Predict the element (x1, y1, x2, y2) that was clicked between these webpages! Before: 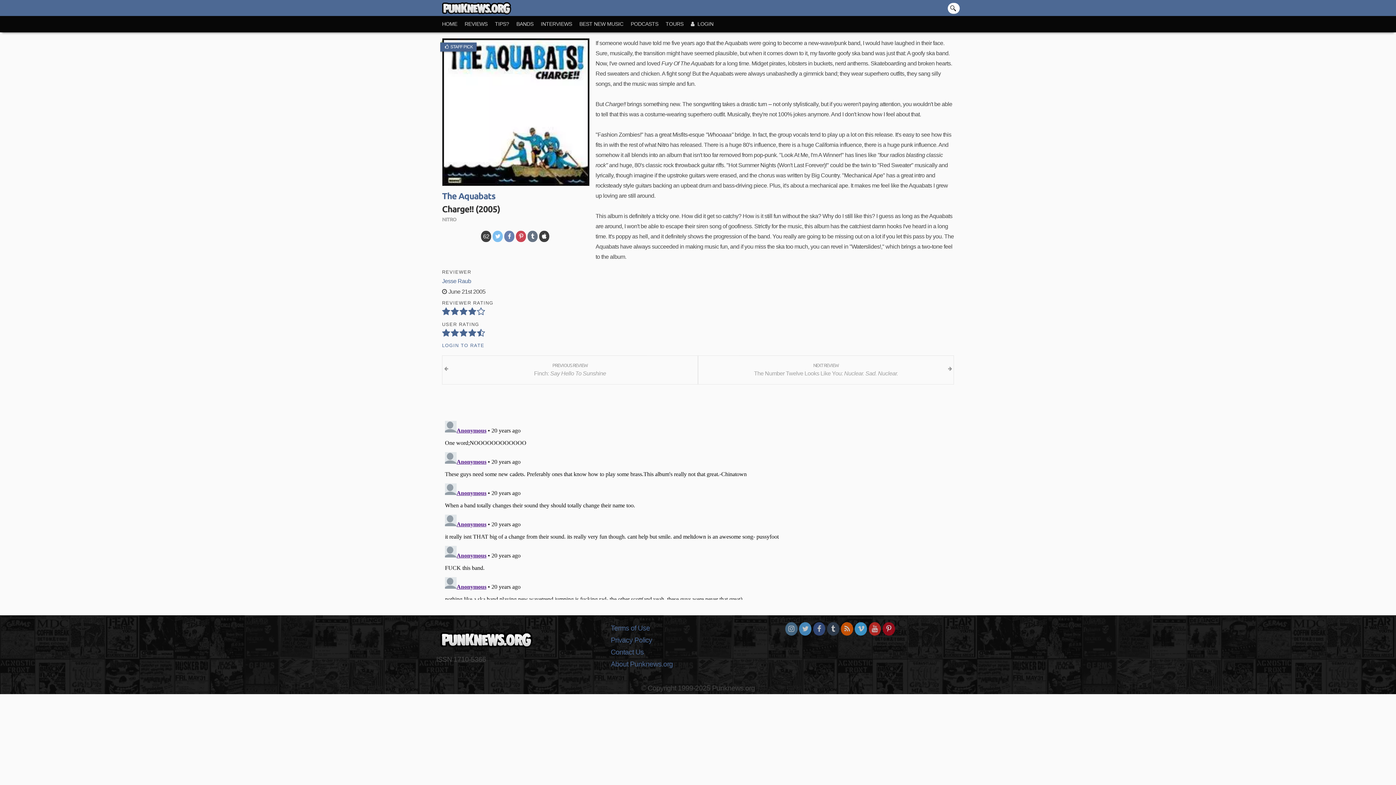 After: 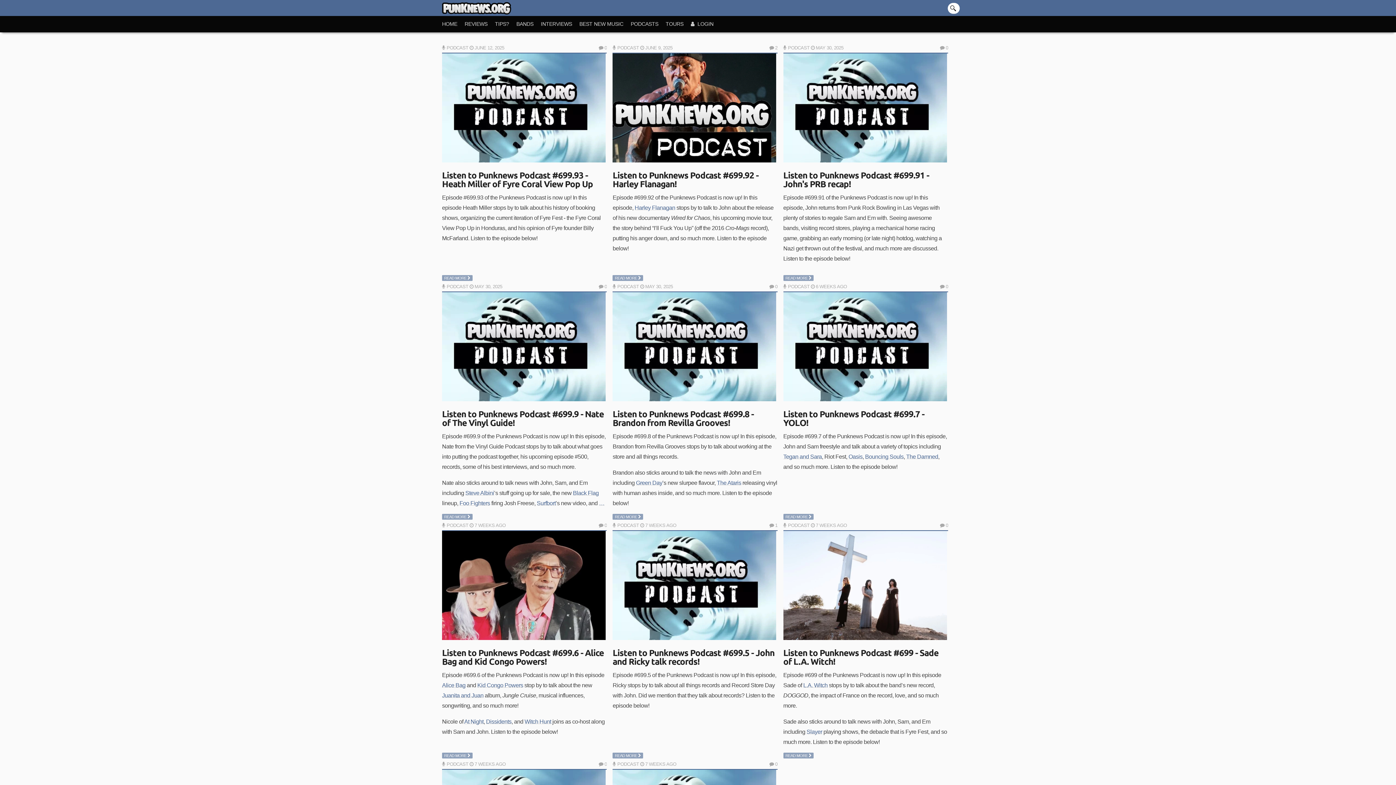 Action: label: PODCASTS bbox: (630, 16, 665, 32)